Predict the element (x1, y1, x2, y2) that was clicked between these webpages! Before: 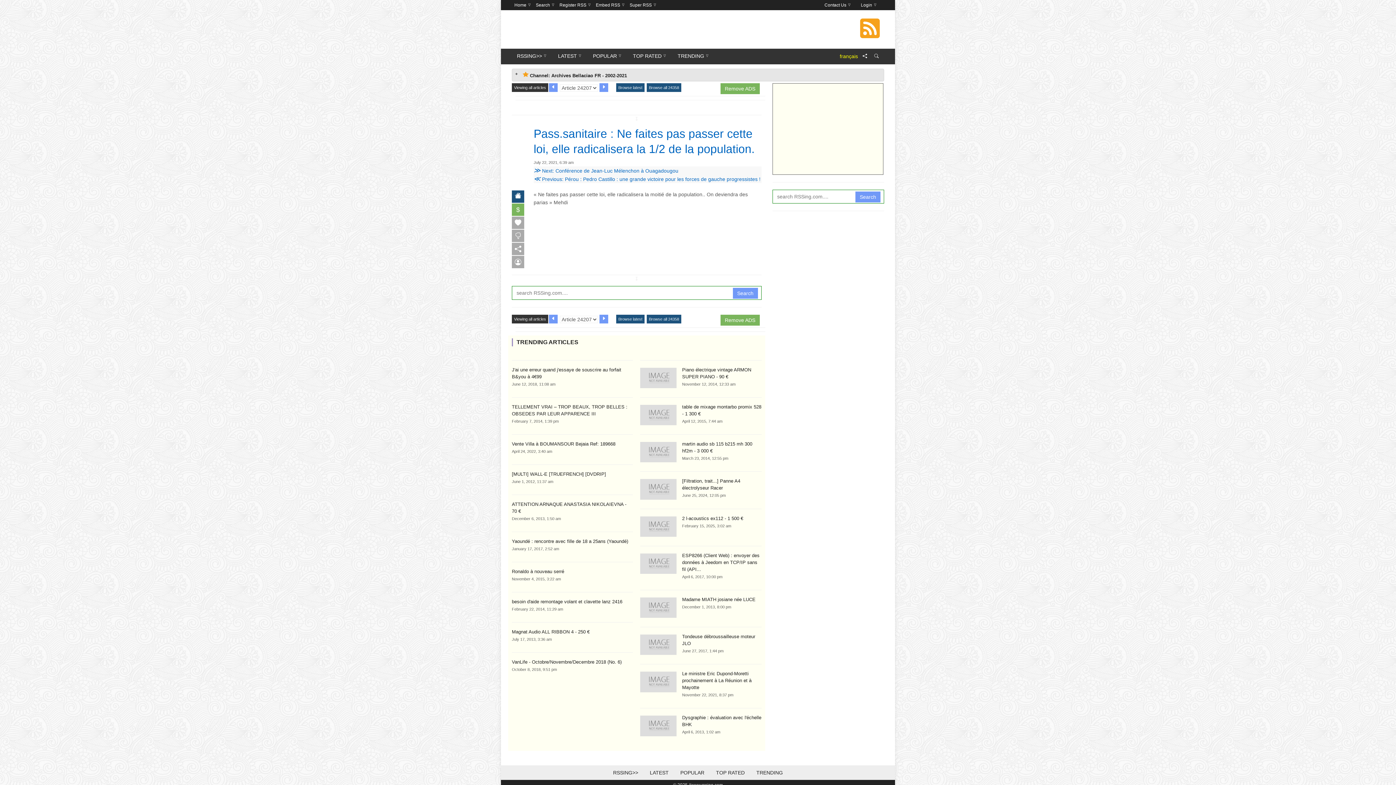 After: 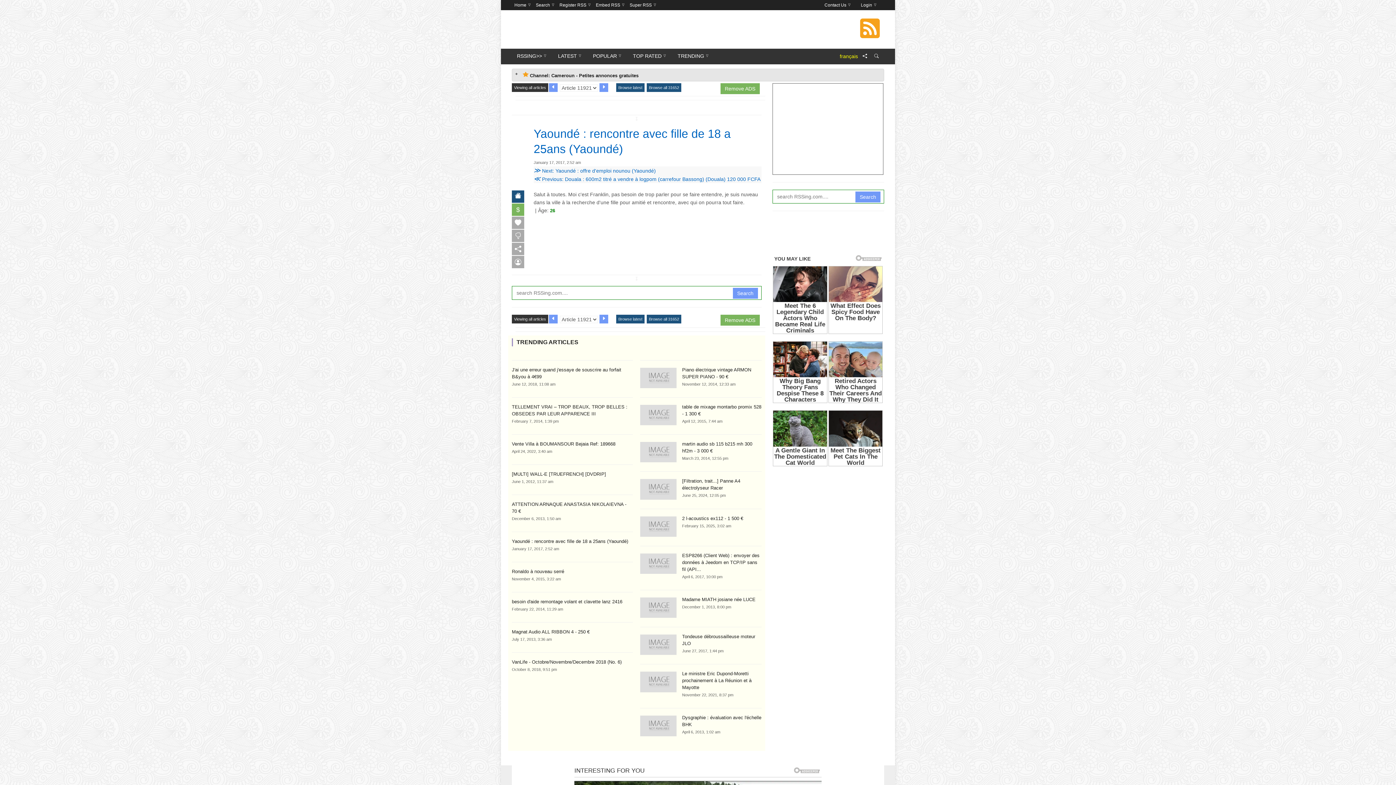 Action: bbox: (512, 538, 628, 544) label: Yaoundé : rencontre avec fille de 18 a 25ans (Yaoundé)